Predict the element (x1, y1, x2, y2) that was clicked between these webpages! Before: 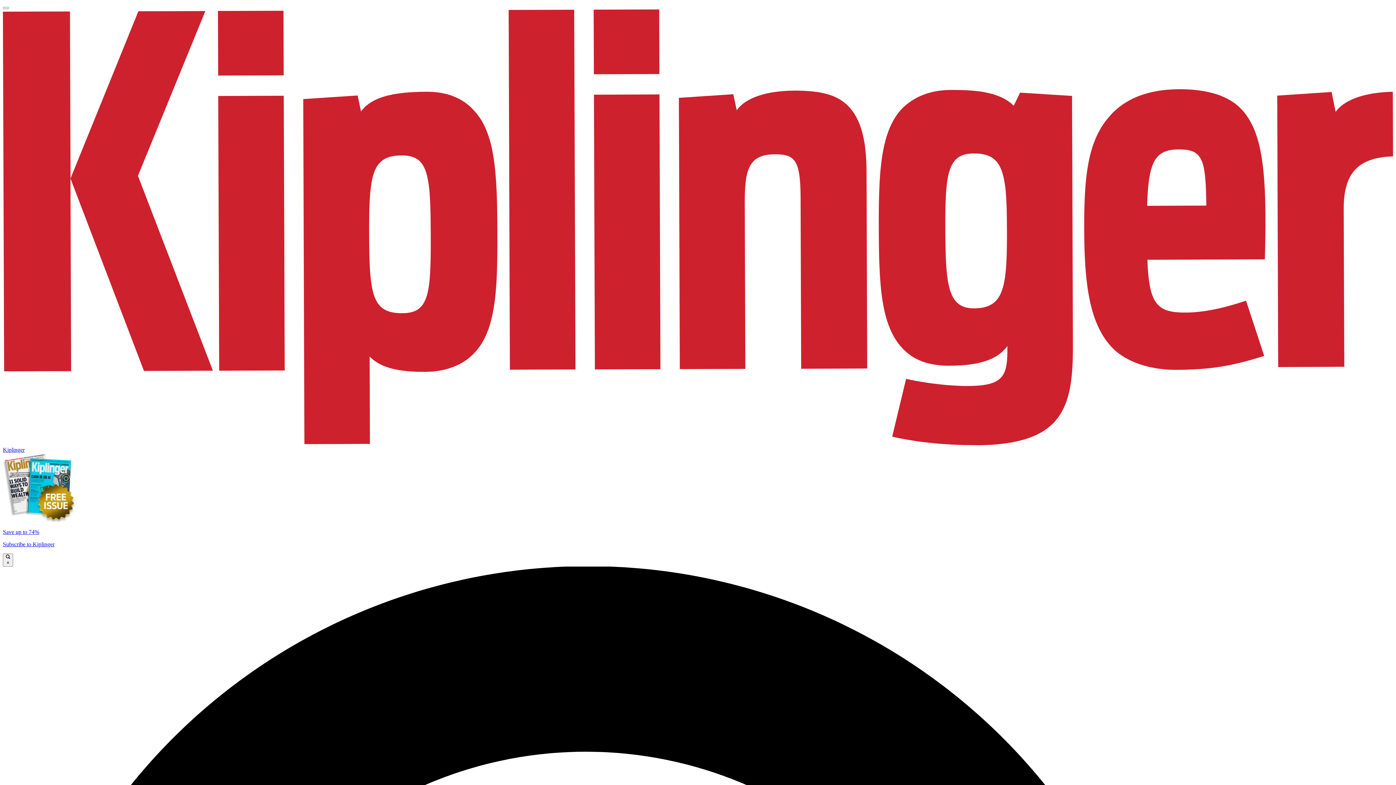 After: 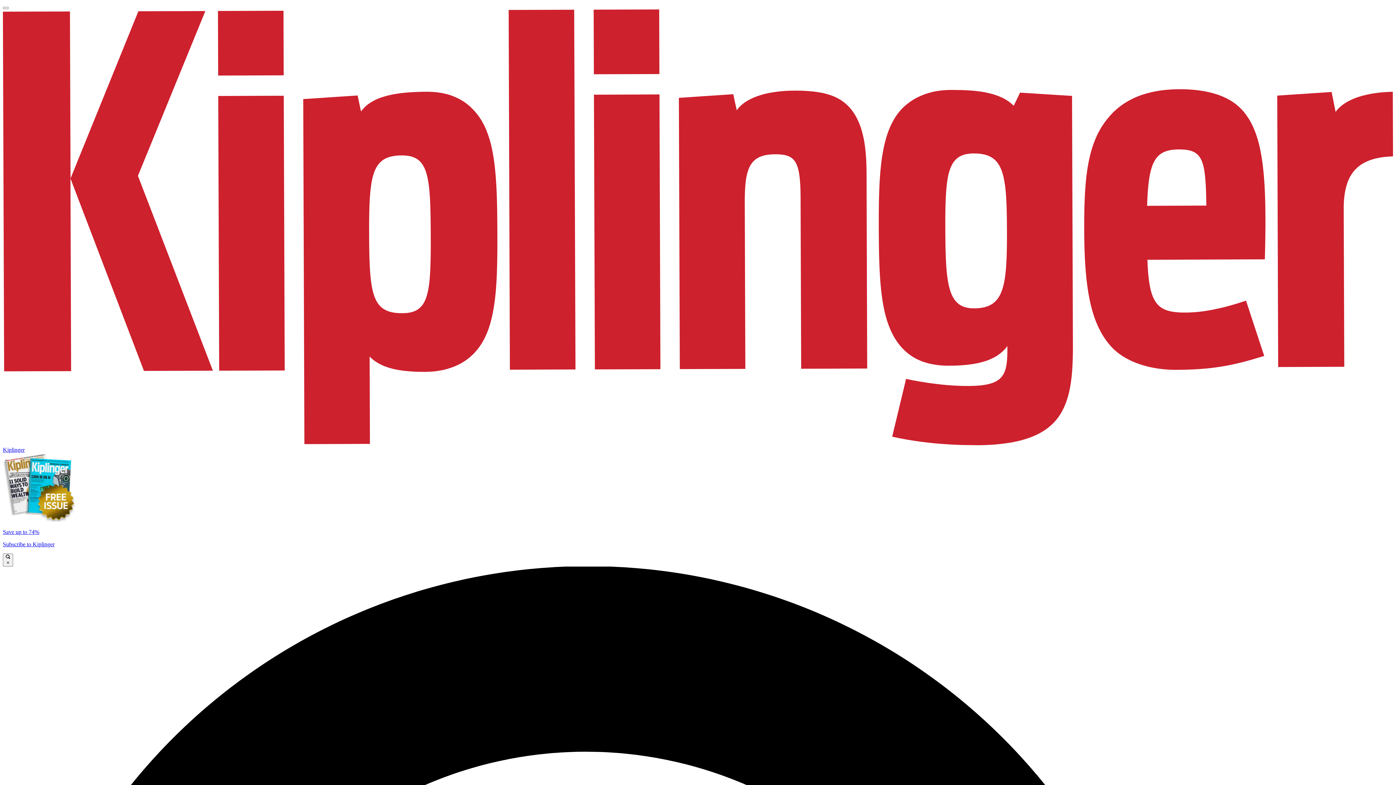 Action: label: Save up to 74%

Subscribe to Kiplinger bbox: (2, 453, 1393, 547)